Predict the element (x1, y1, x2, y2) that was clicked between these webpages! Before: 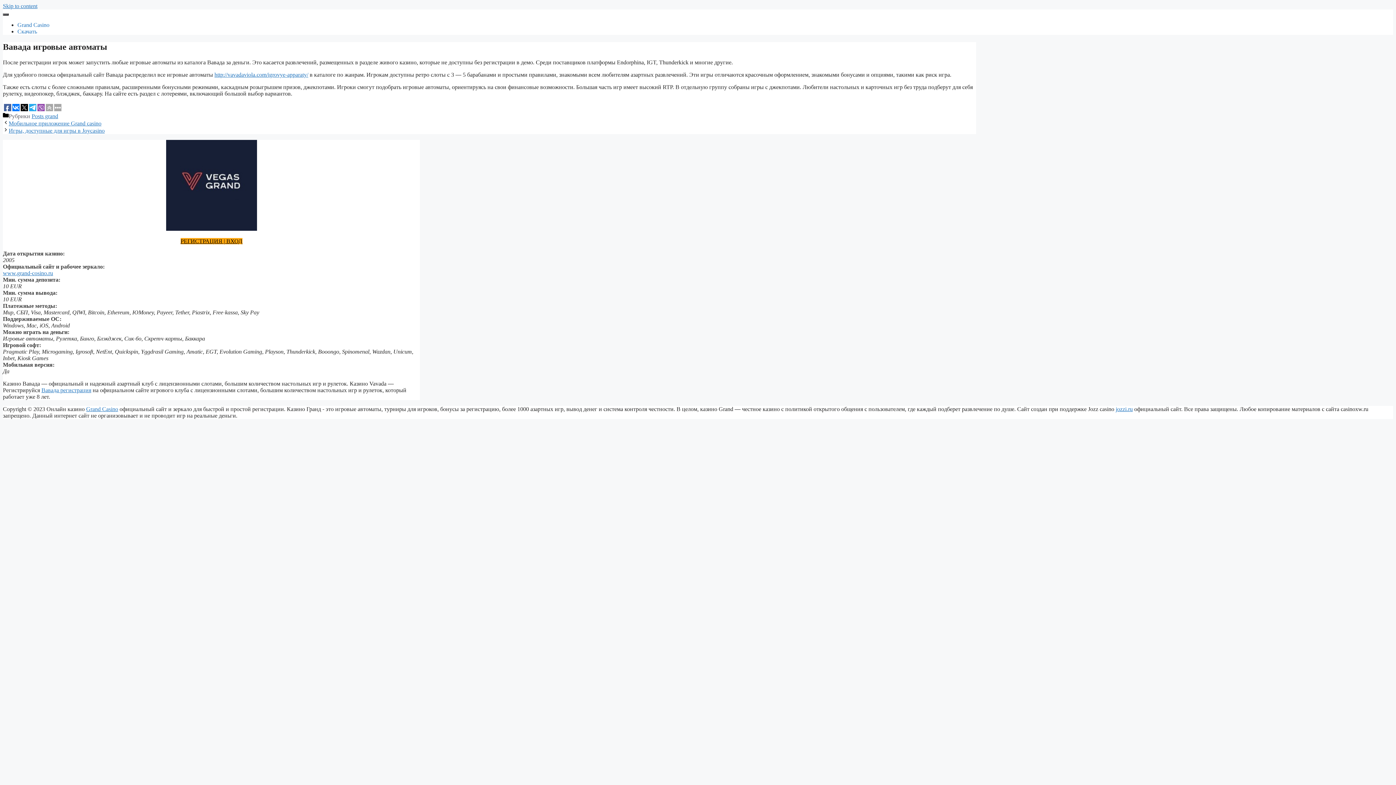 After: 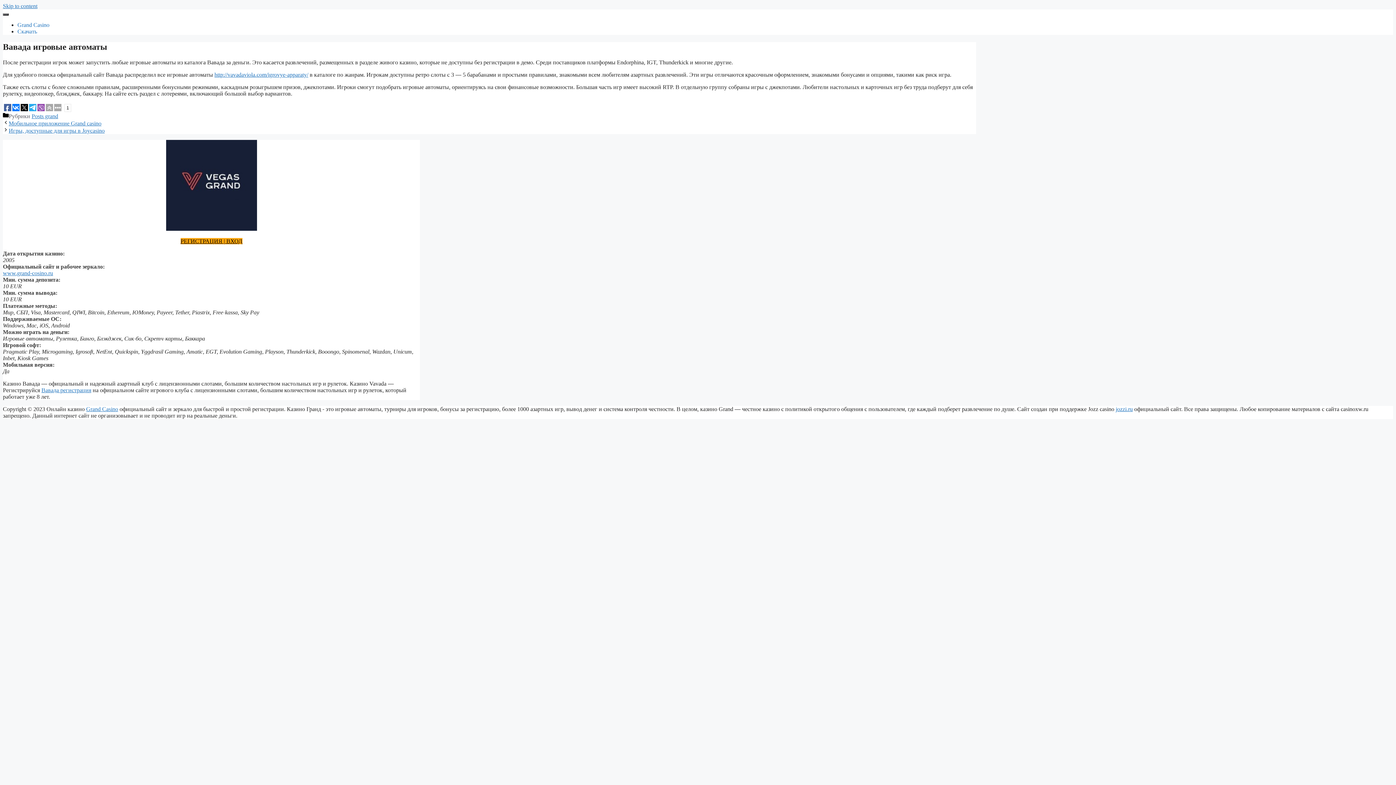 Action: bbox: (12, 103, 19, 111)